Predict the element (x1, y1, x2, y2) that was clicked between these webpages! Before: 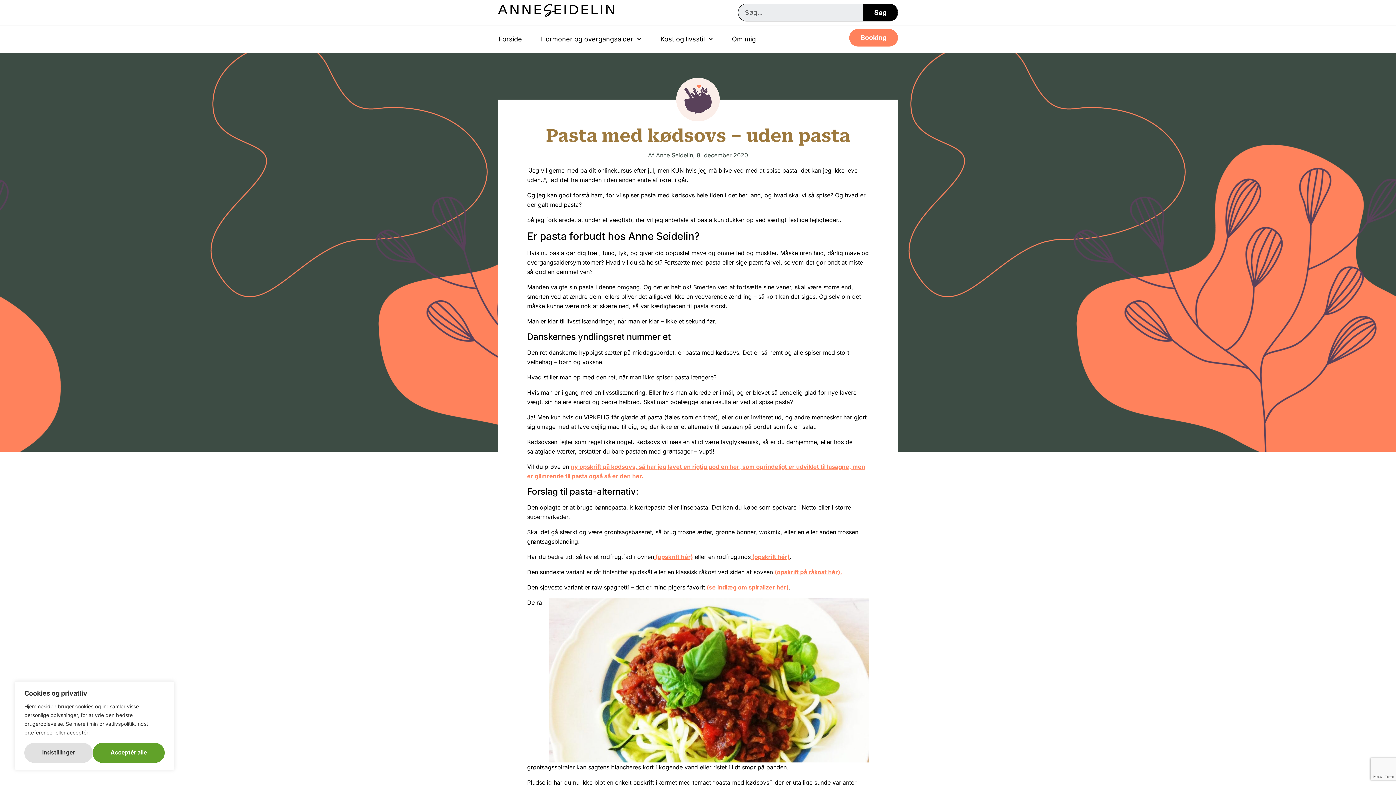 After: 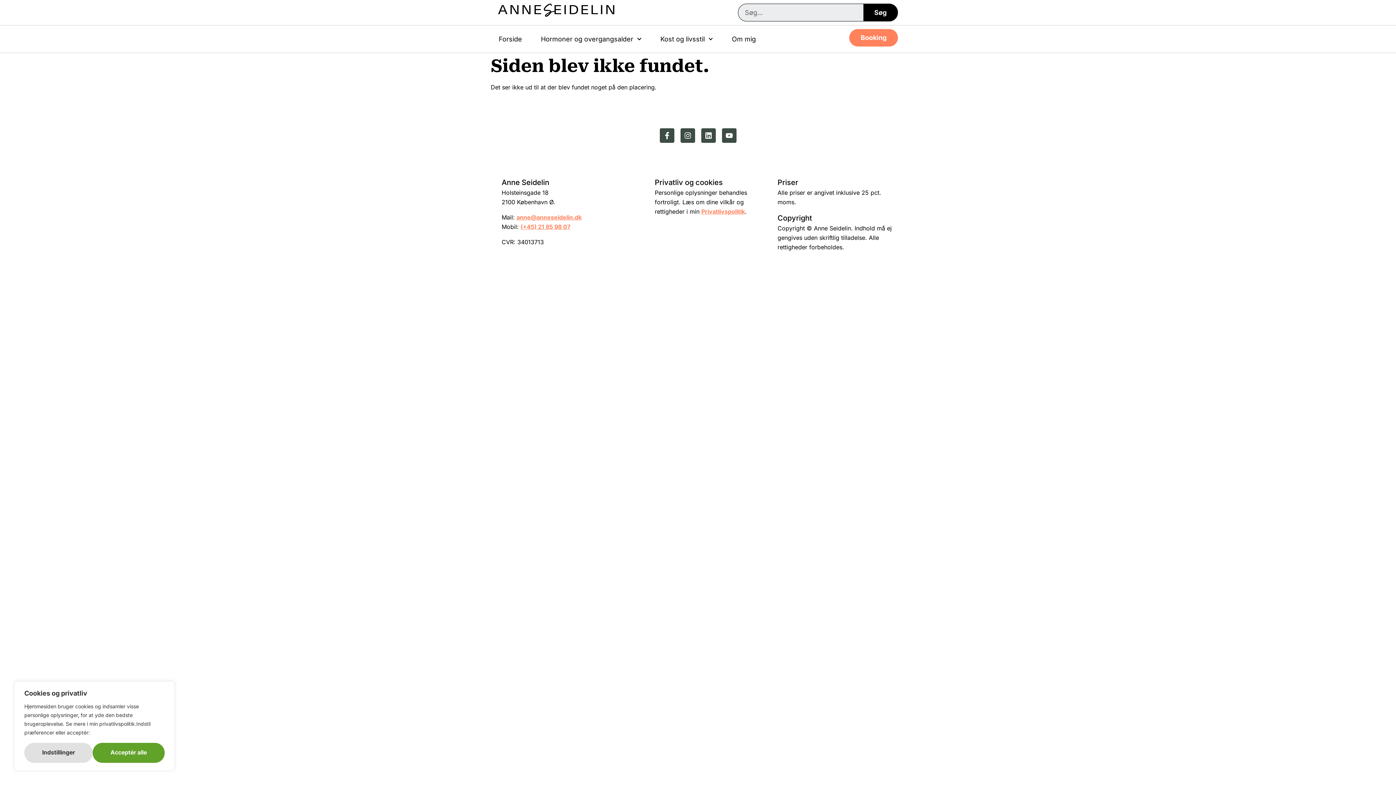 Action: bbox: (654, 553, 693, 560) label:  (opskrift hér)